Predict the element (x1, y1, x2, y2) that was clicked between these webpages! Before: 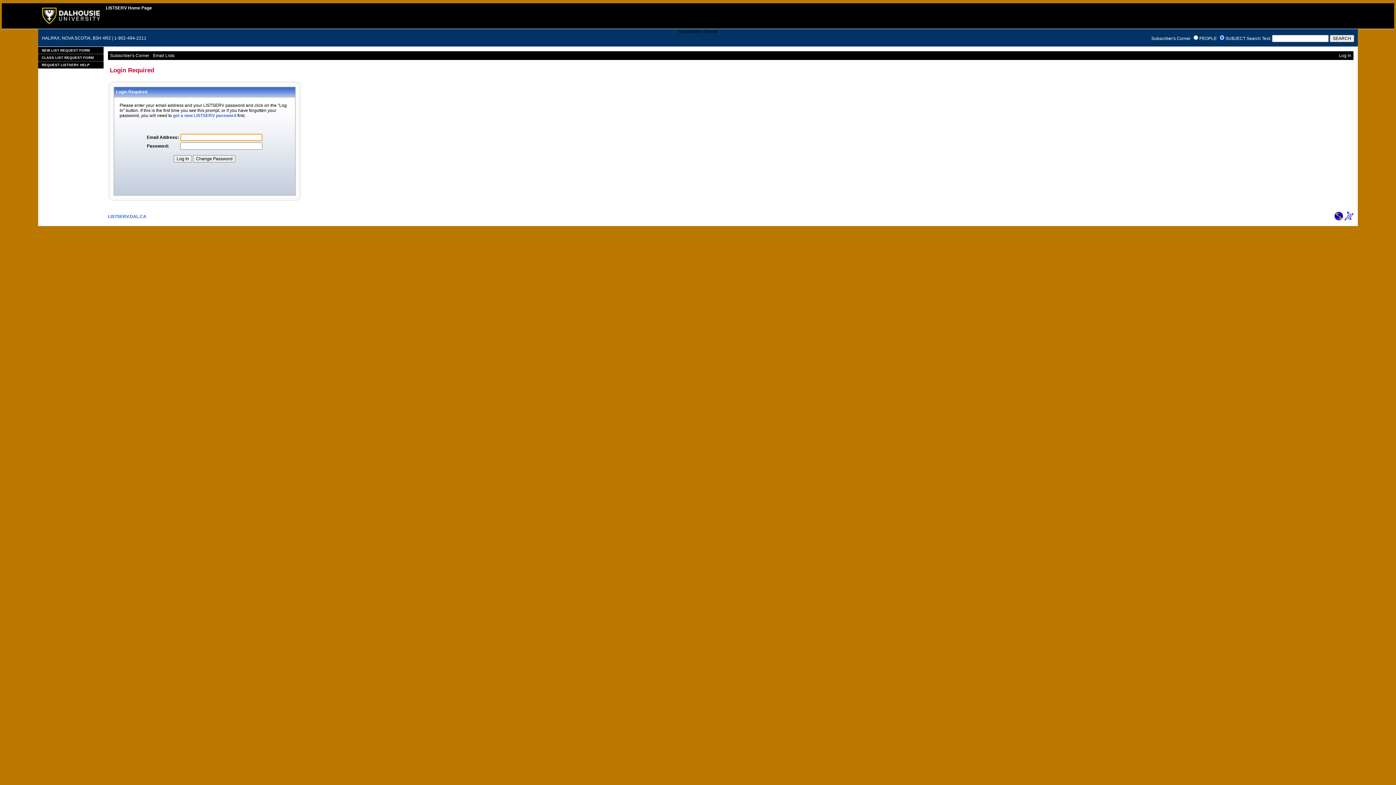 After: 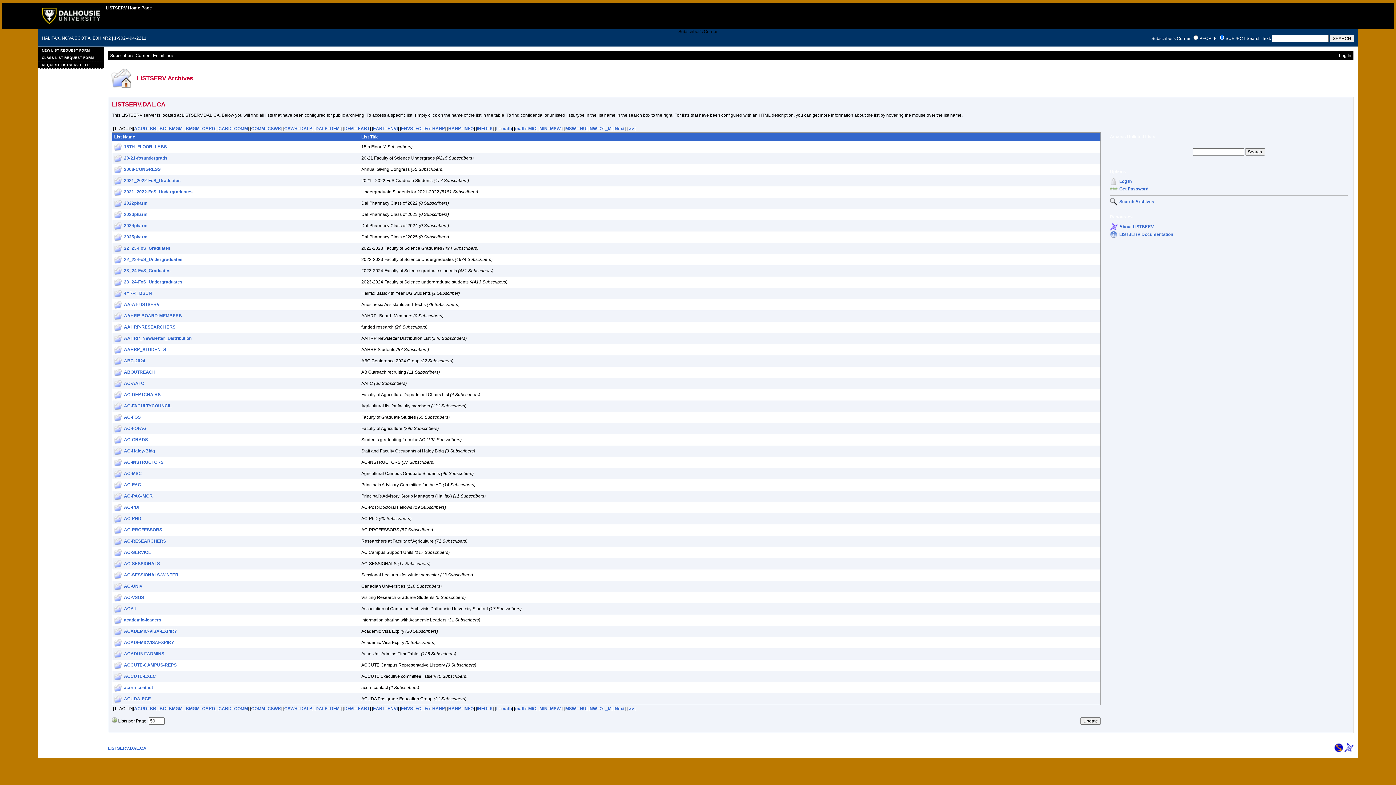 Action: bbox: (108, 214, 146, 219) label: LISTSERV.DAL.CA